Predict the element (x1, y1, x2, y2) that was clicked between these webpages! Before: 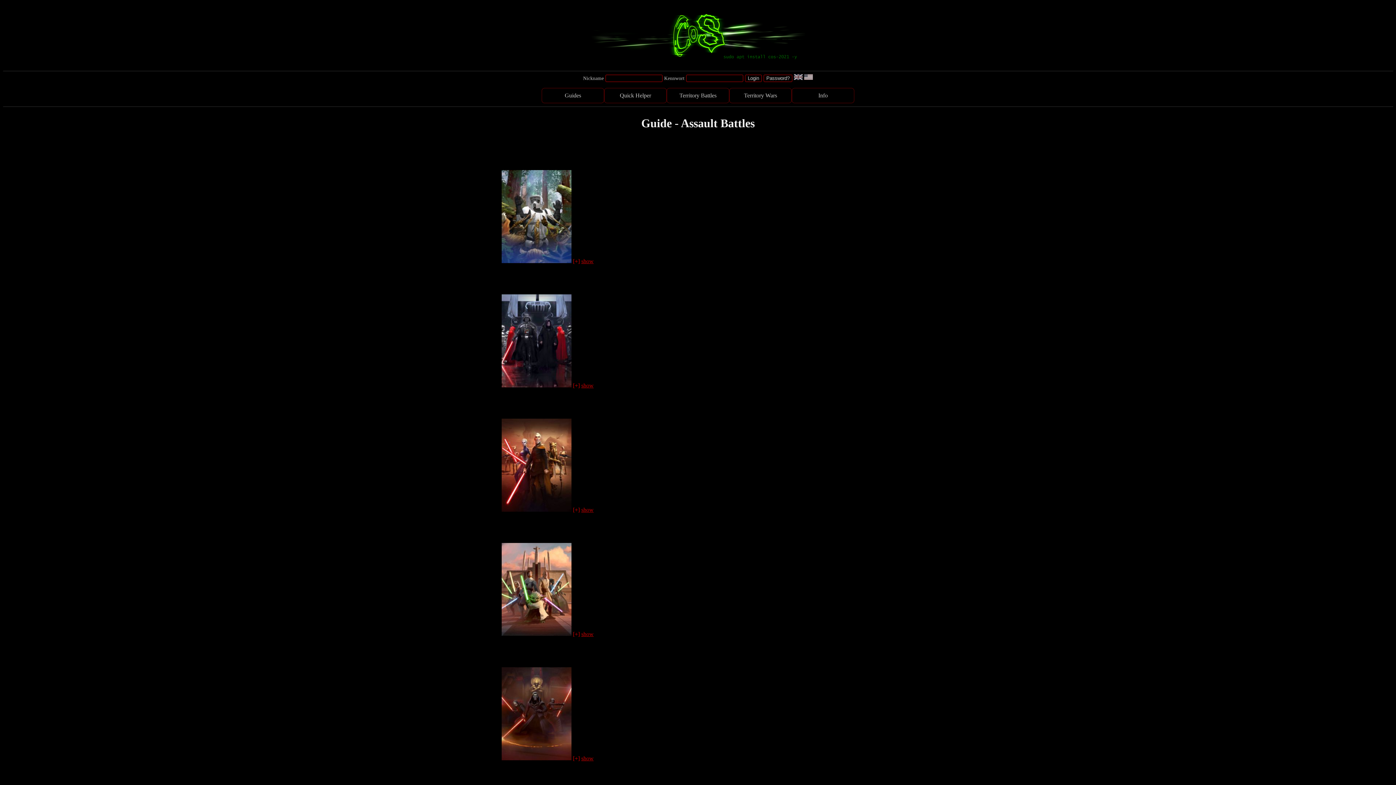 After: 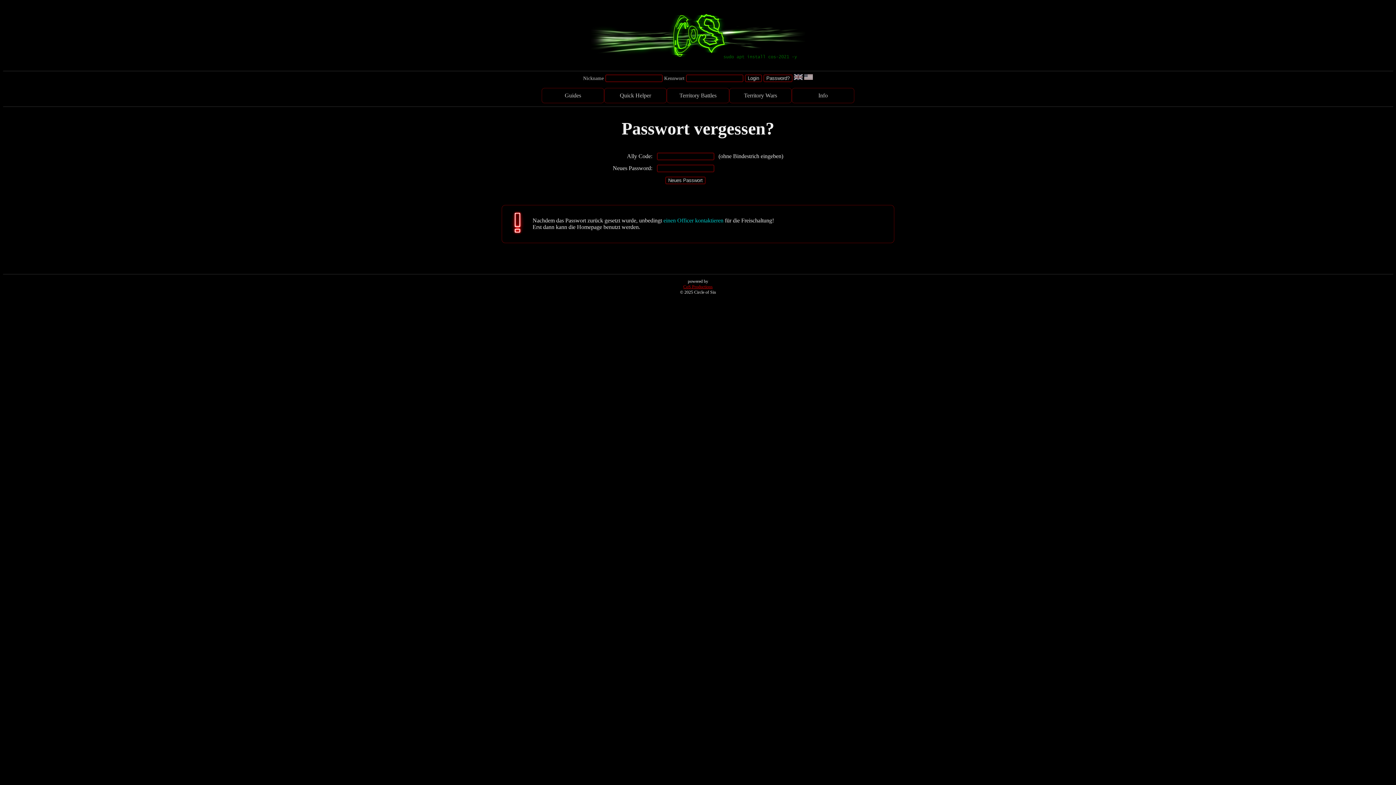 Action: bbox: (763, 75, 792, 81)